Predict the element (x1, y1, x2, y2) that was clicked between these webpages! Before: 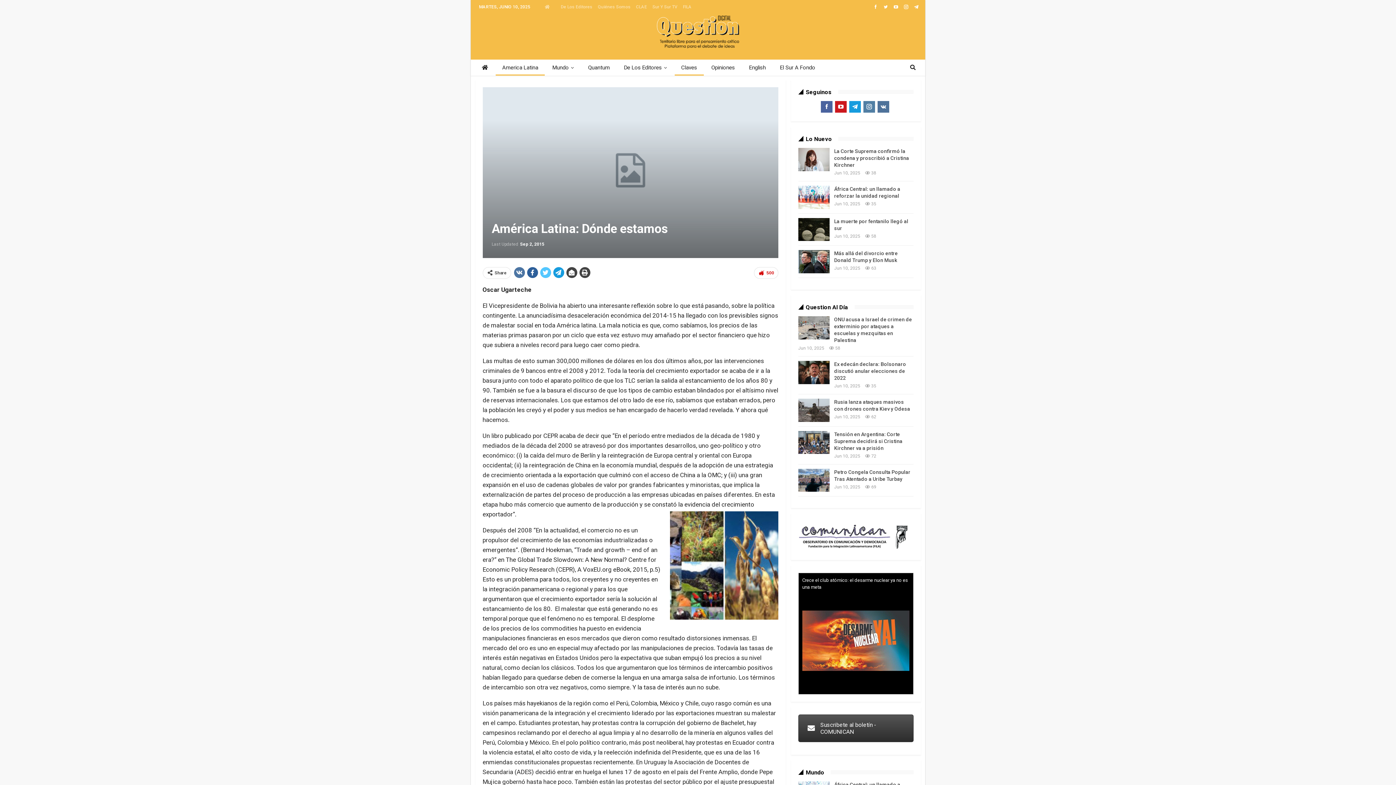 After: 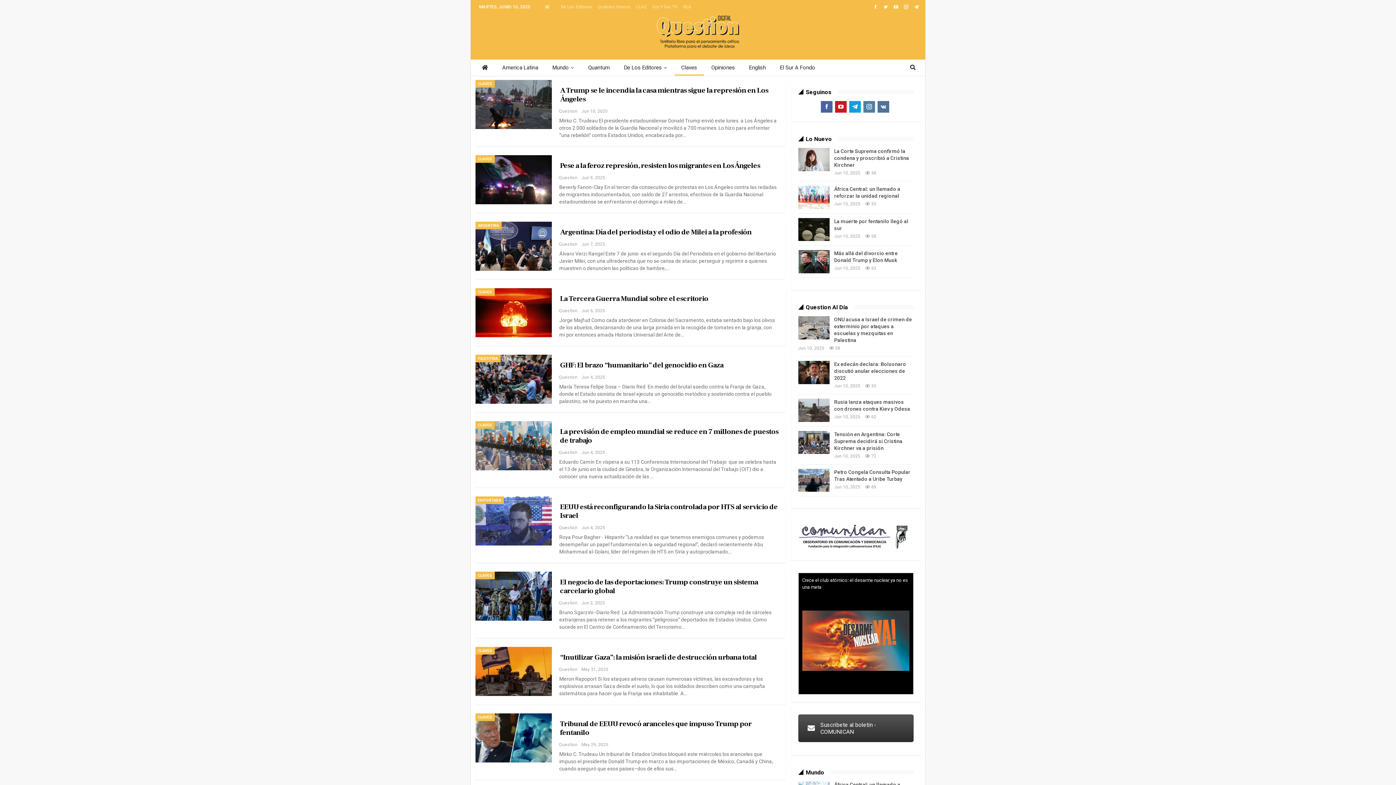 Action: bbox: (674, 60, 703, 75) label: Claves